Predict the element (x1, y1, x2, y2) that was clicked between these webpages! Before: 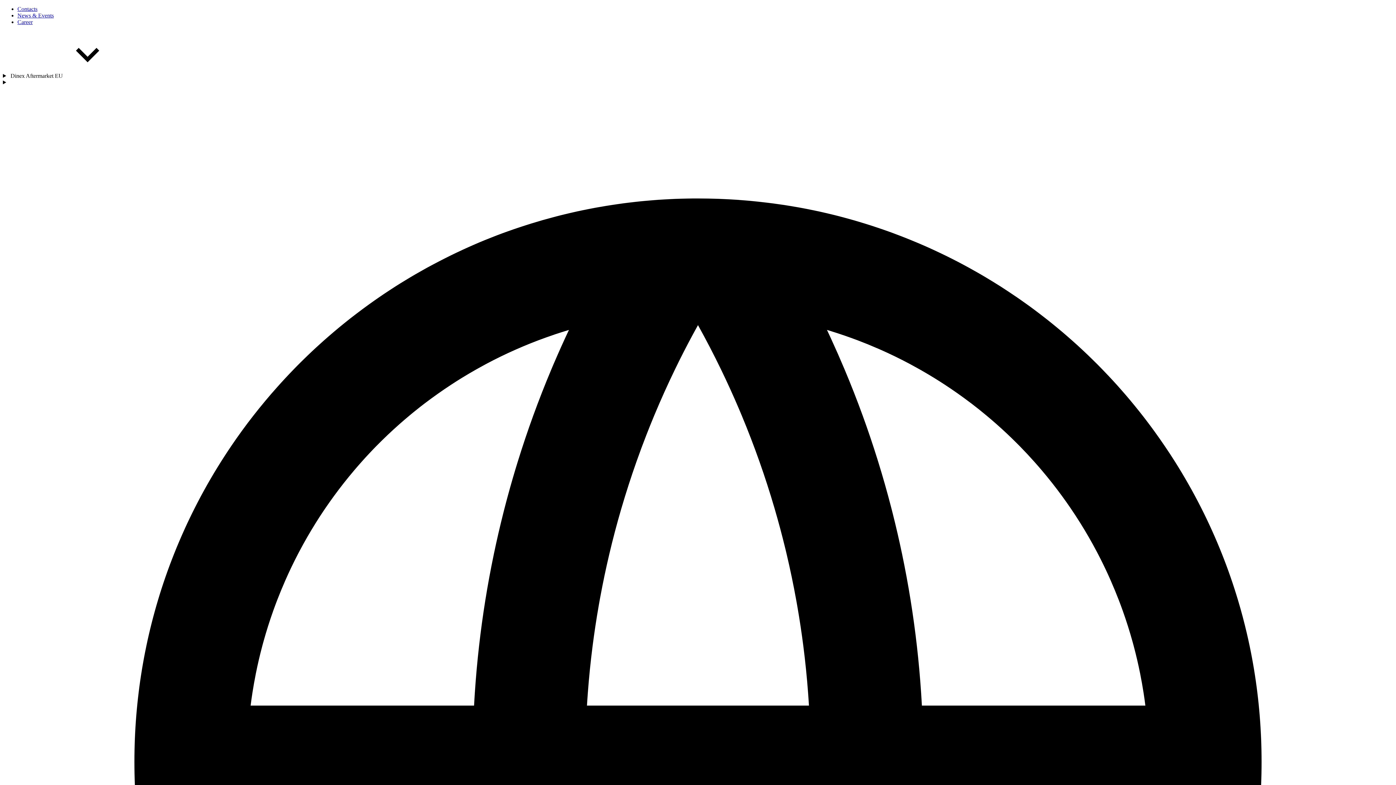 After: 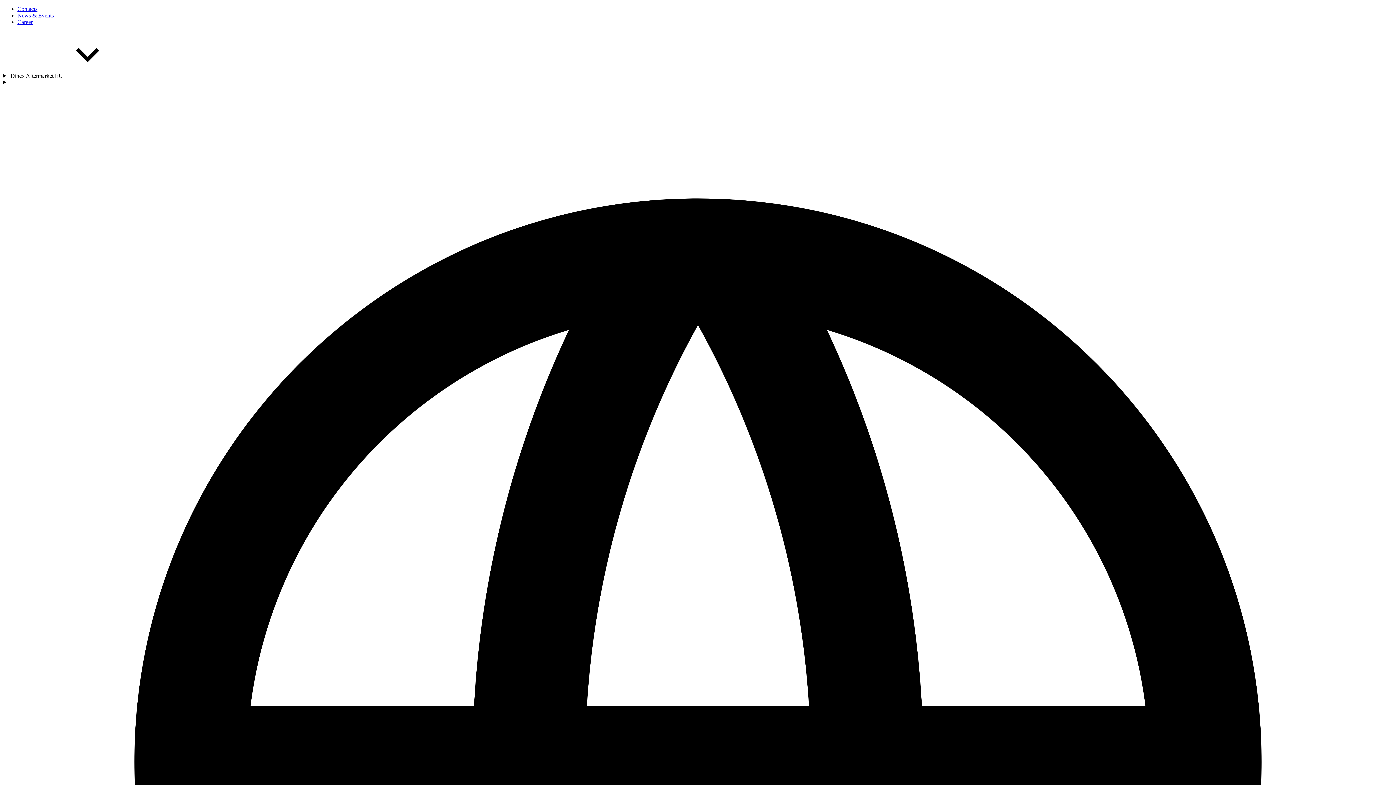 Action: bbox: (17, 12, 53, 18) label: News & Events